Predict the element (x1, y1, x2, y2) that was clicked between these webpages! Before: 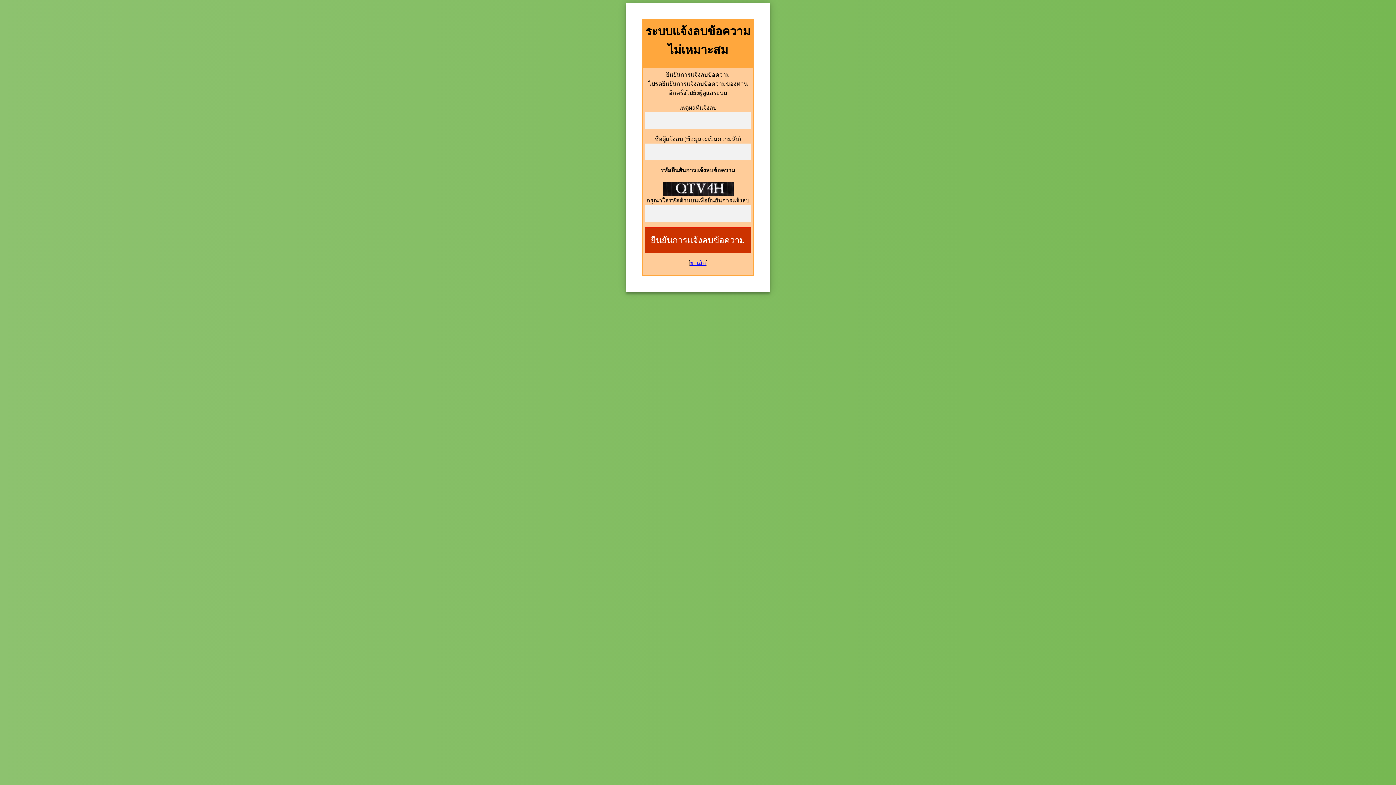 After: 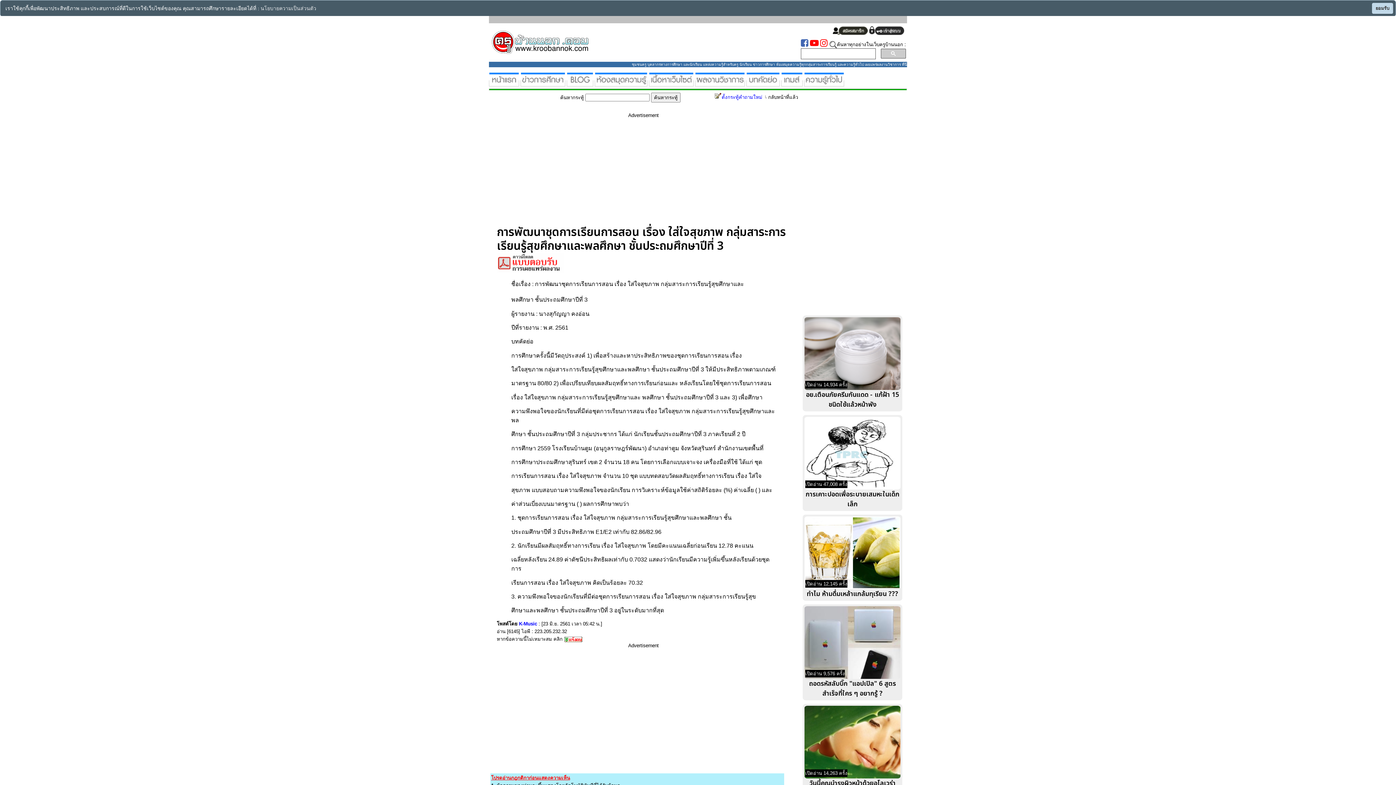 Action: label: ยกเลิก bbox: (690, 259, 706, 266)